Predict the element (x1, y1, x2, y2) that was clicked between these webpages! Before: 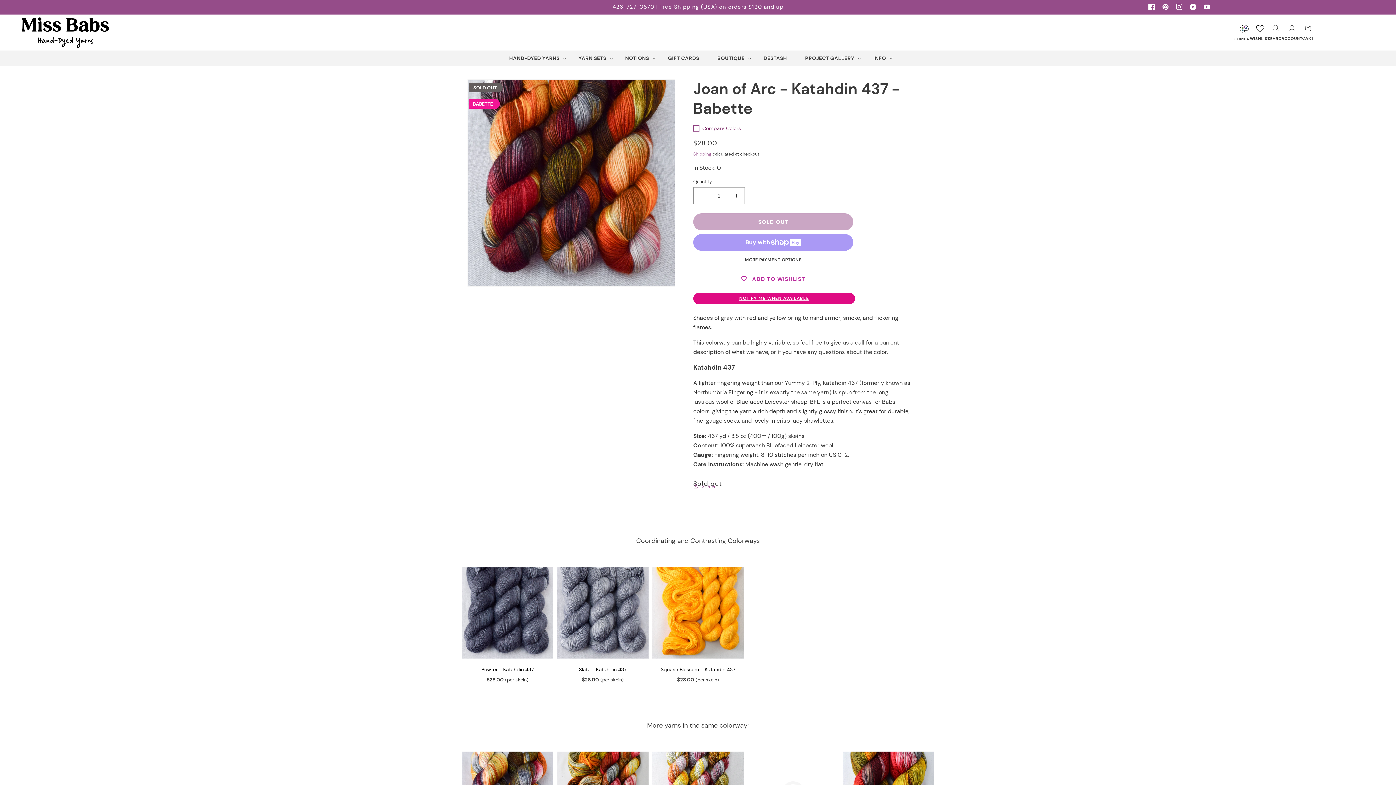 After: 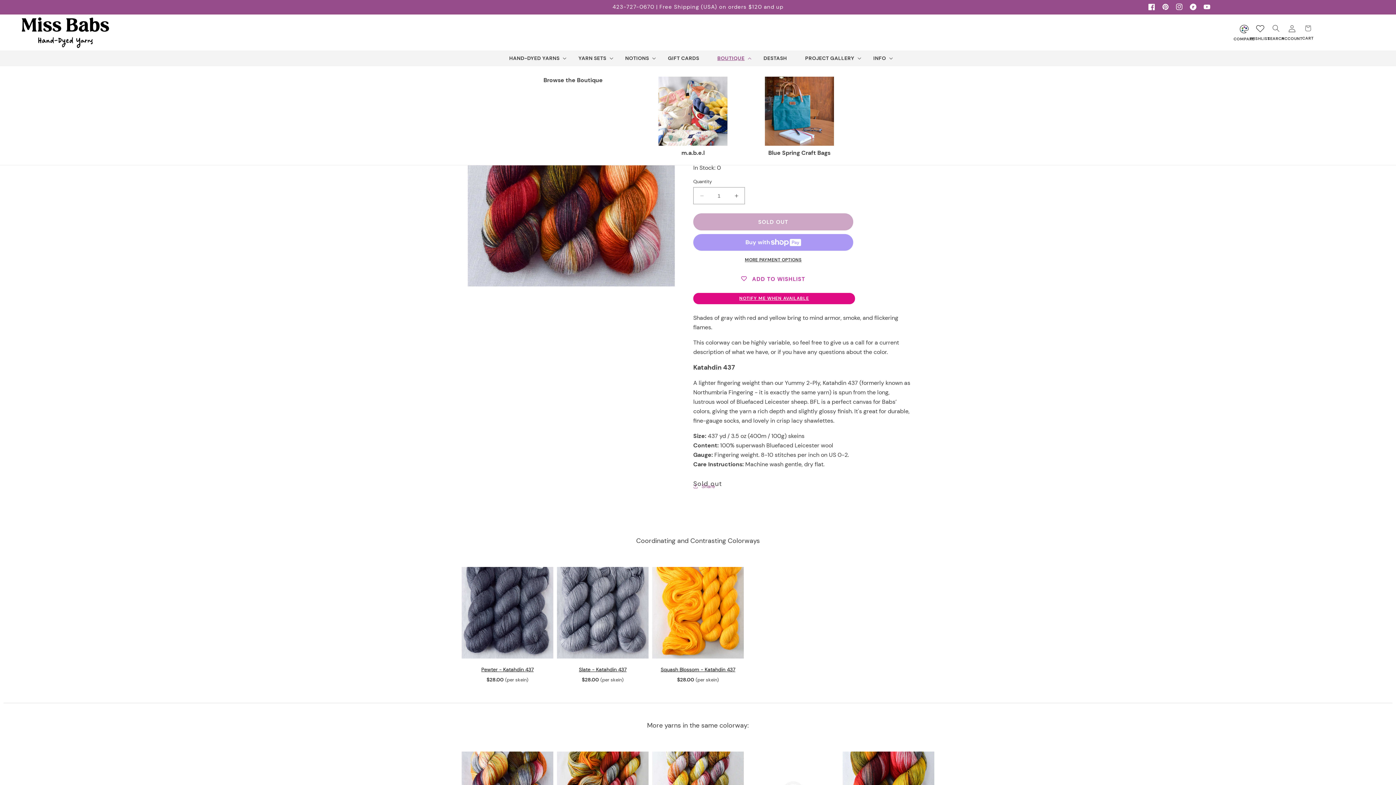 Action: bbox: (708, 50, 754, 65) label: BOUTIQUE